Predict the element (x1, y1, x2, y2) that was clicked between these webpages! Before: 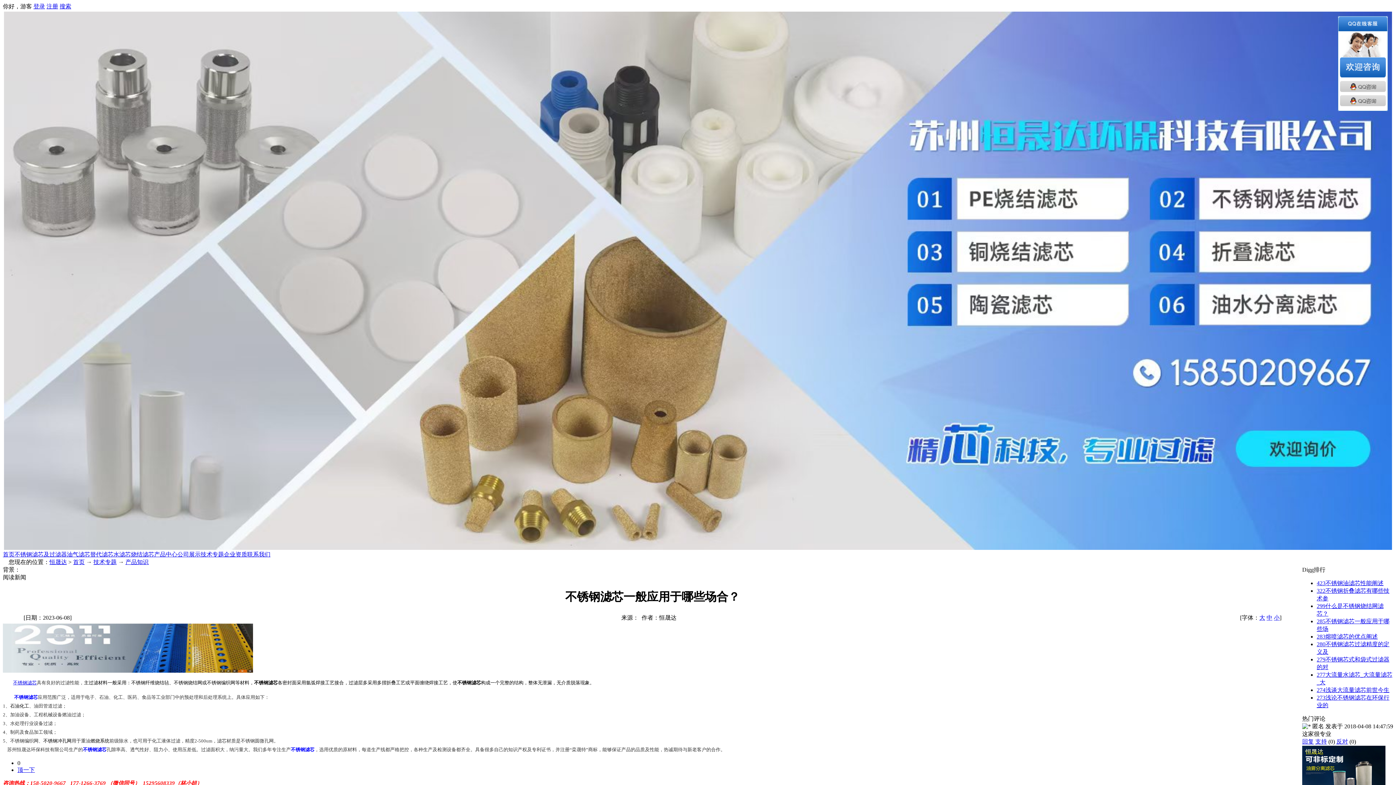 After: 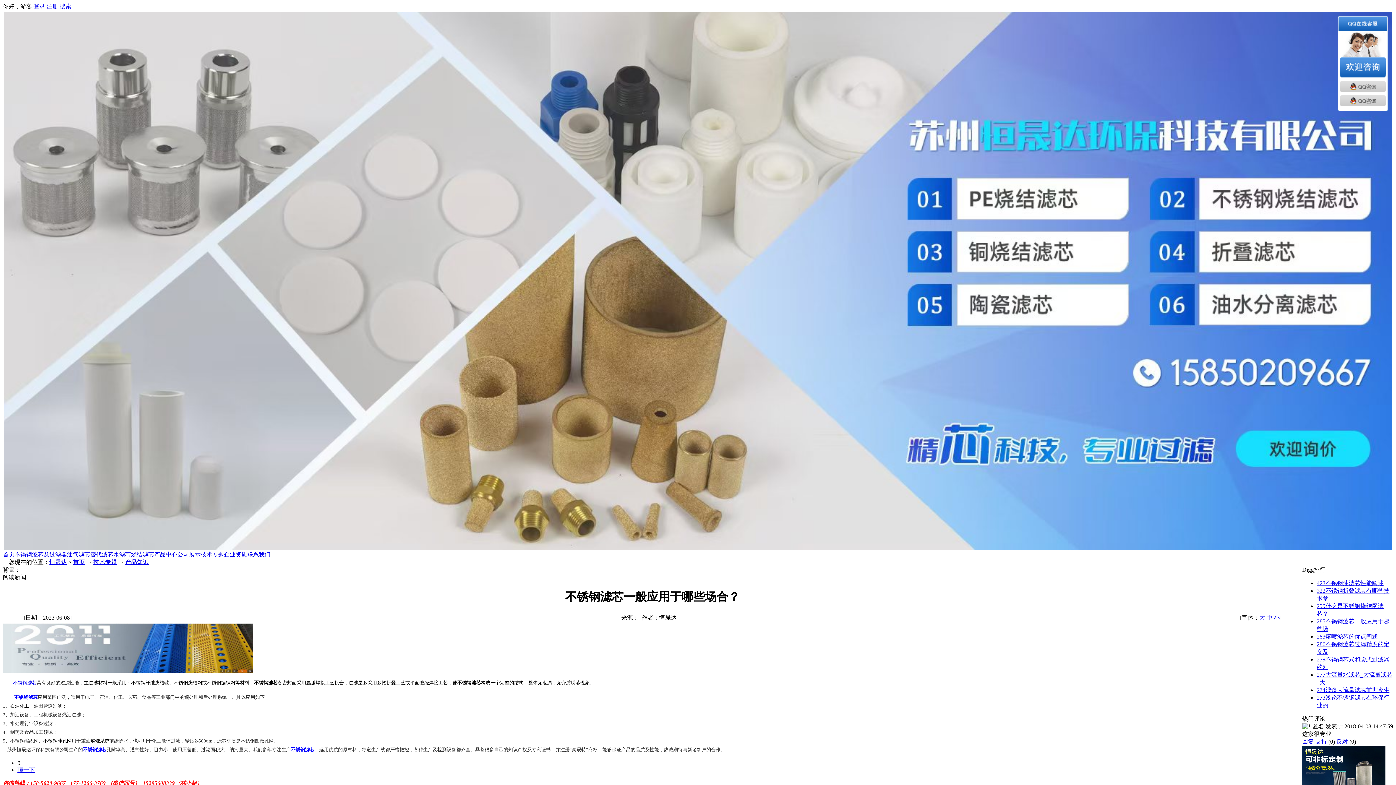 Action: bbox: (1339, 88, 1387, 94)